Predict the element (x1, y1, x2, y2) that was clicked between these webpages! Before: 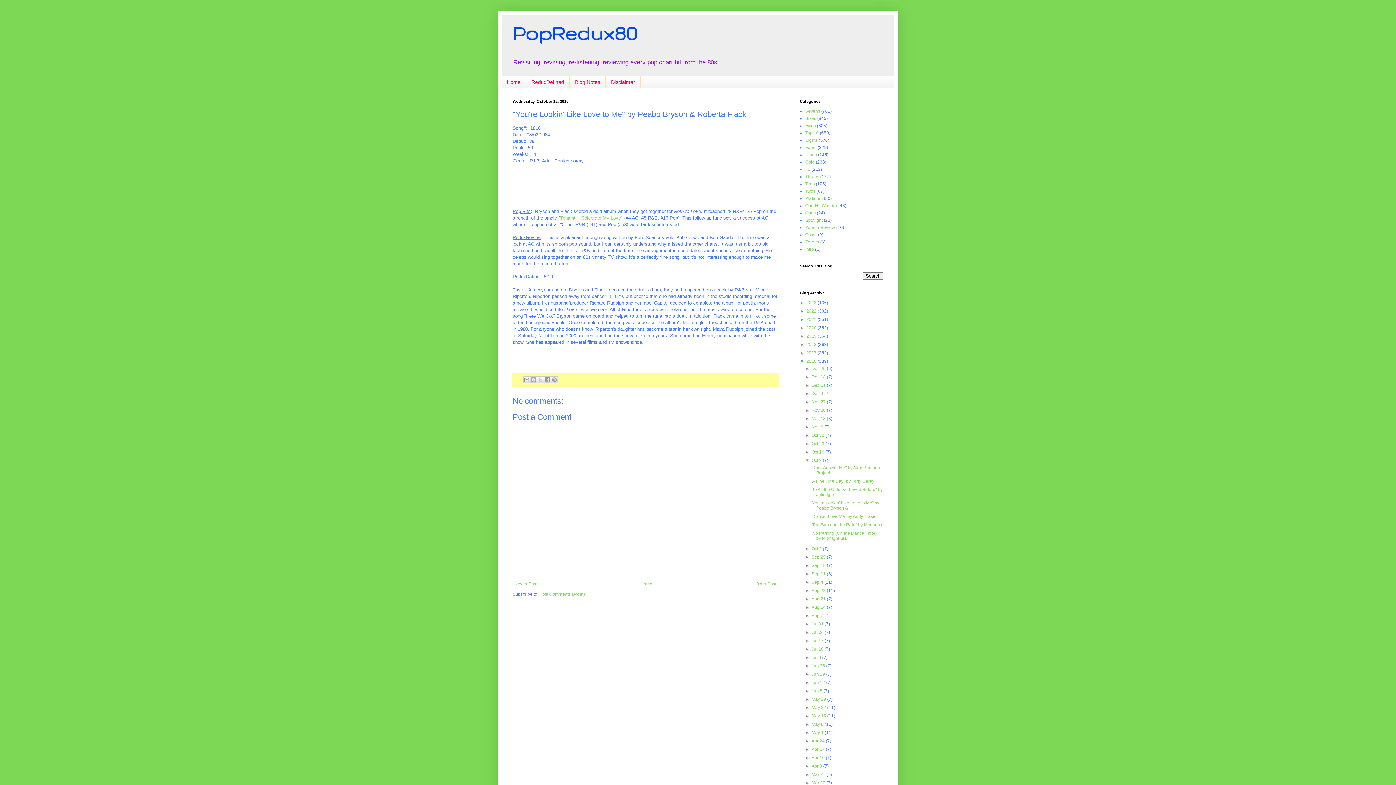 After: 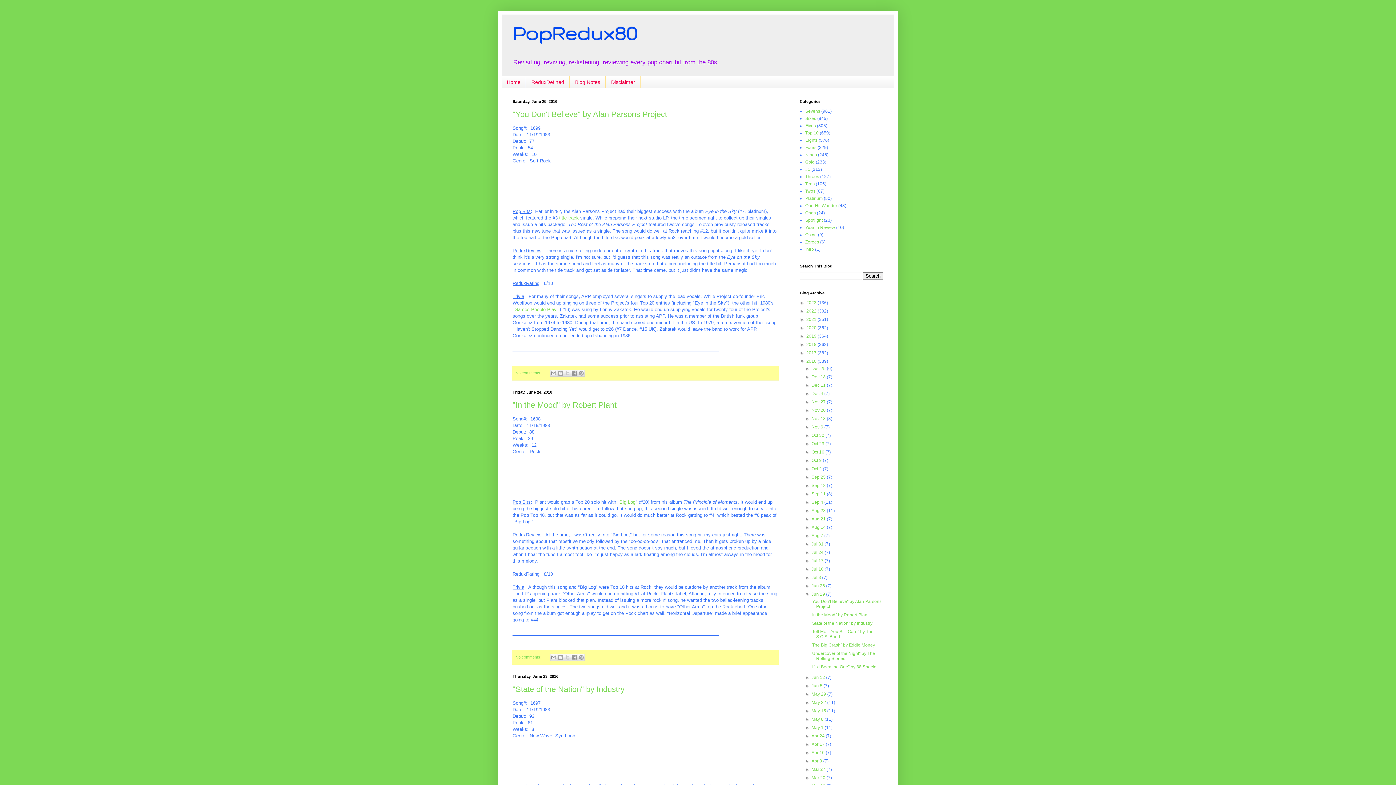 Action: bbox: (811, 672, 826, 677) label: Jun 19 